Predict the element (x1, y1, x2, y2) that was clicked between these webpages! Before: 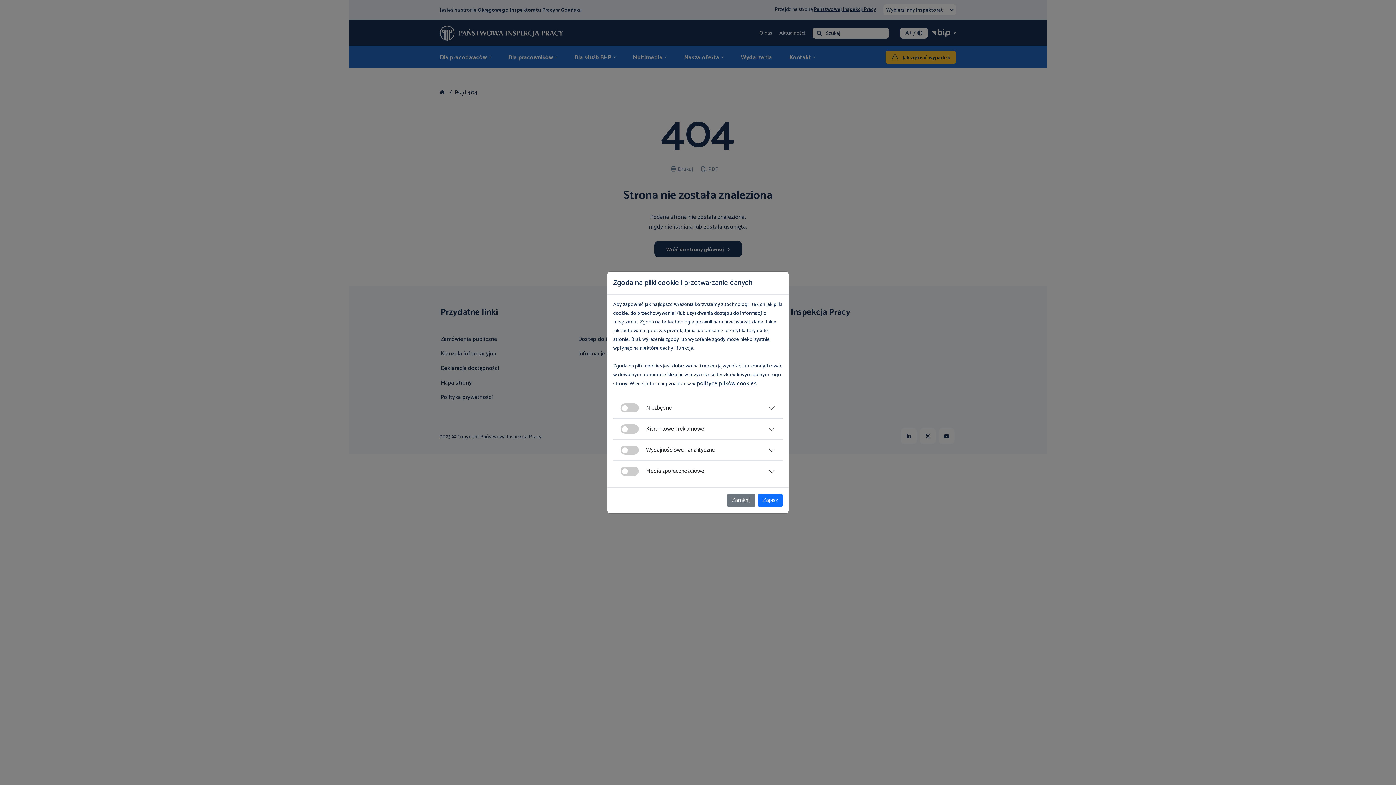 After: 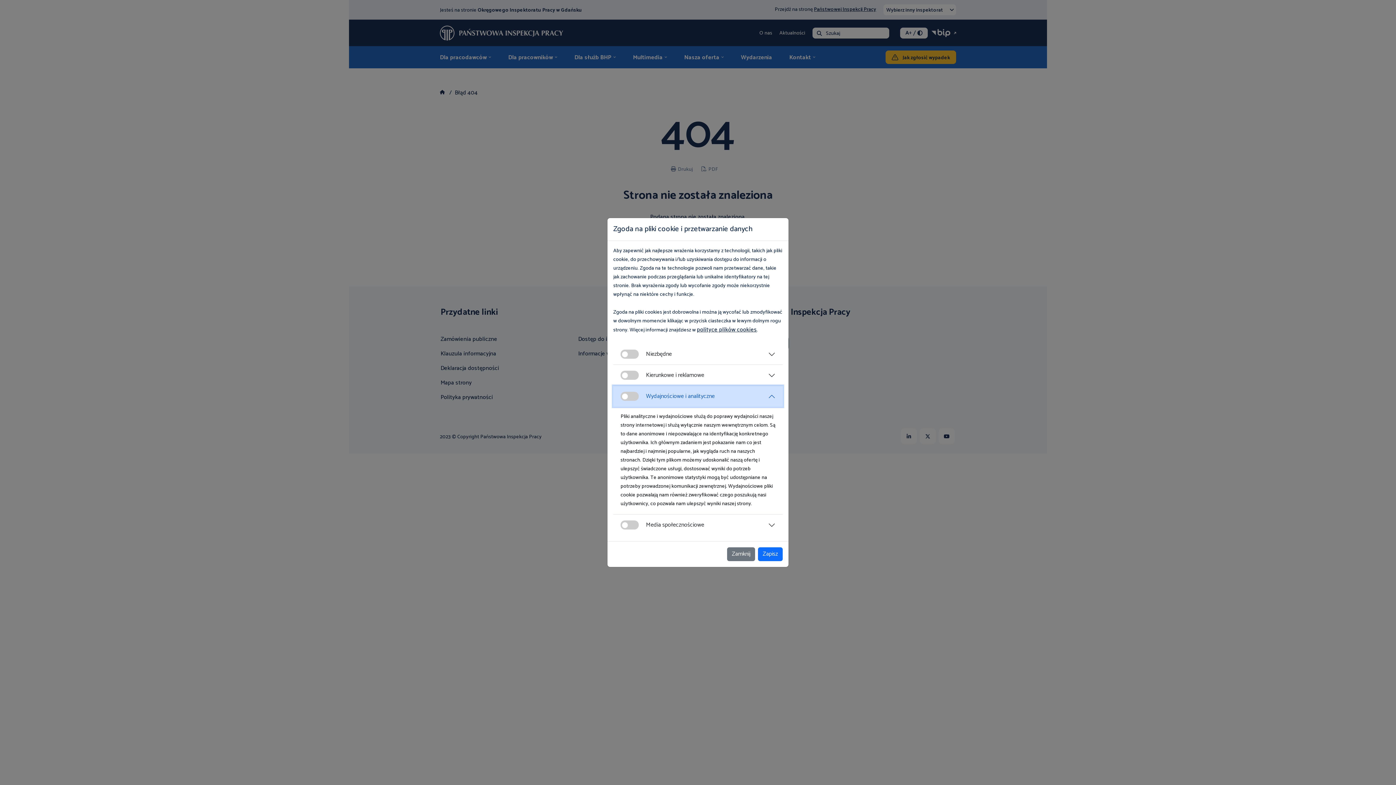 Action: bbox: (613, 440, 782, 460) label: Wydajnościowe i analityczne